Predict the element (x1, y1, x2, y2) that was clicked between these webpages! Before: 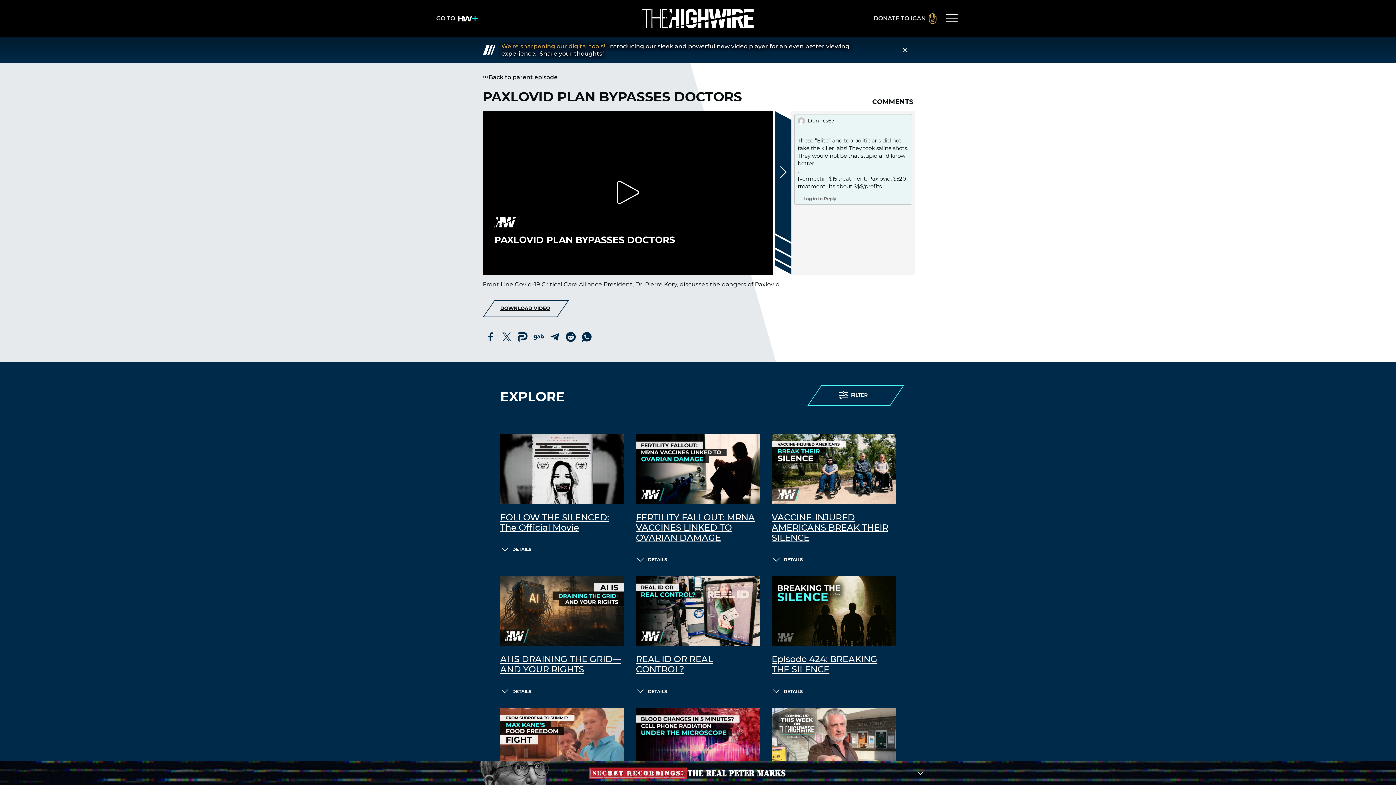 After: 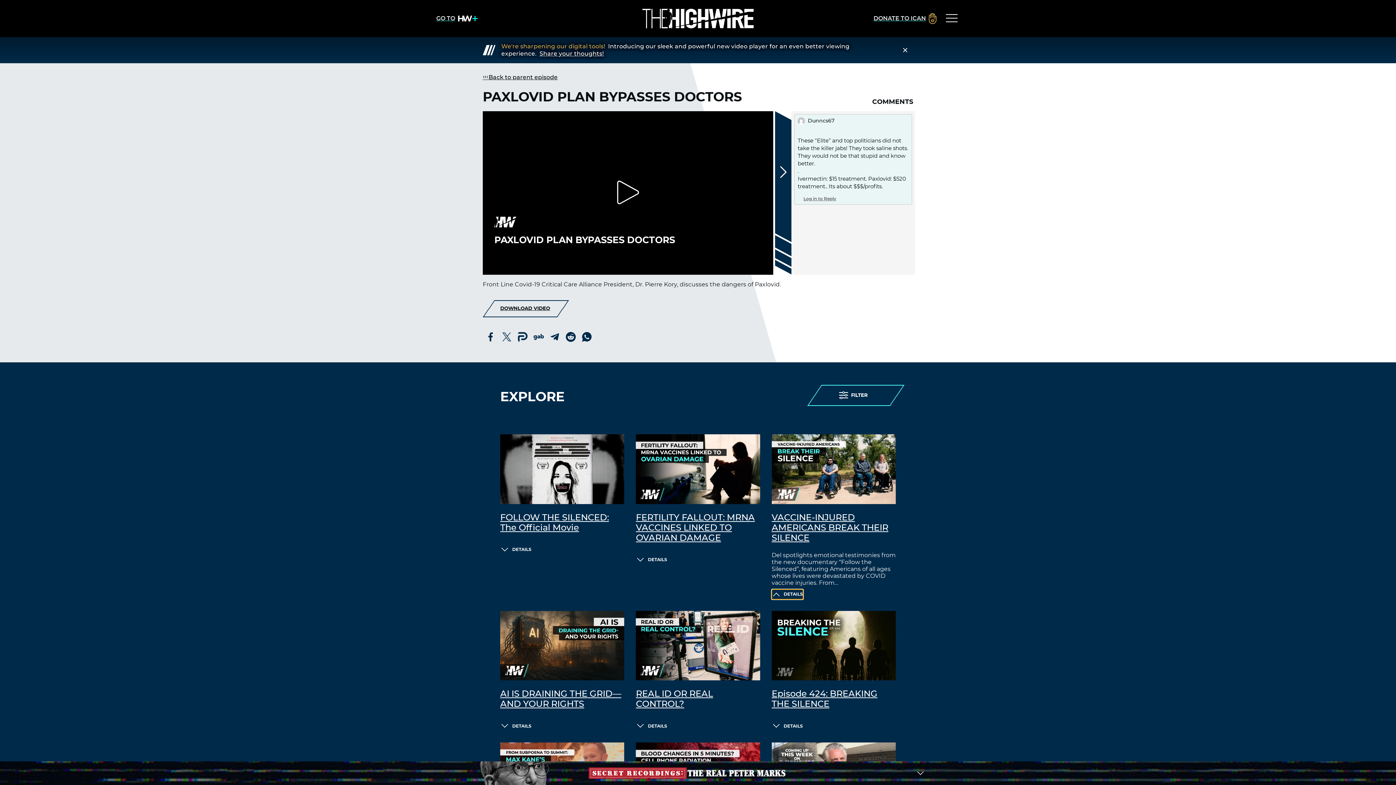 Action: label: DETAILS bbox: (771, 555, 803, 564)